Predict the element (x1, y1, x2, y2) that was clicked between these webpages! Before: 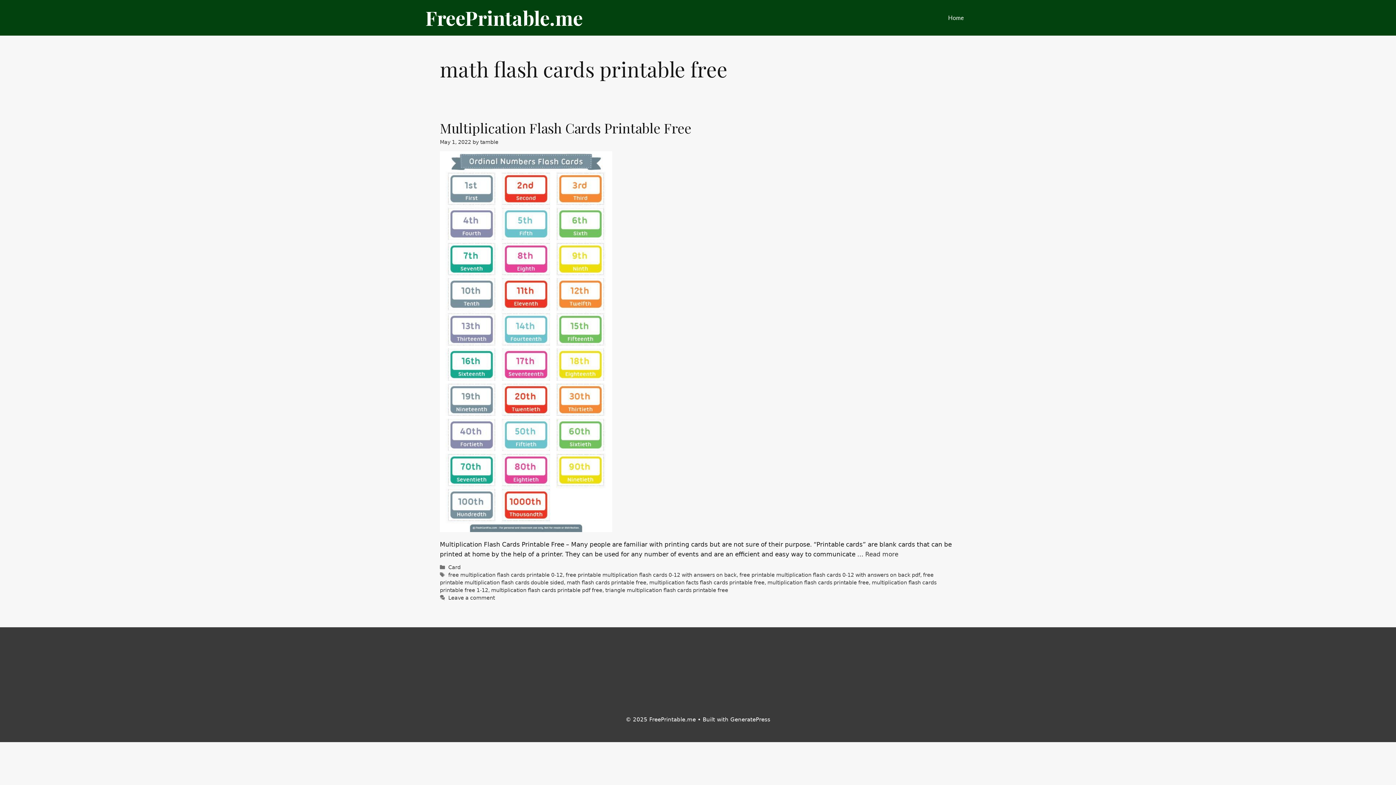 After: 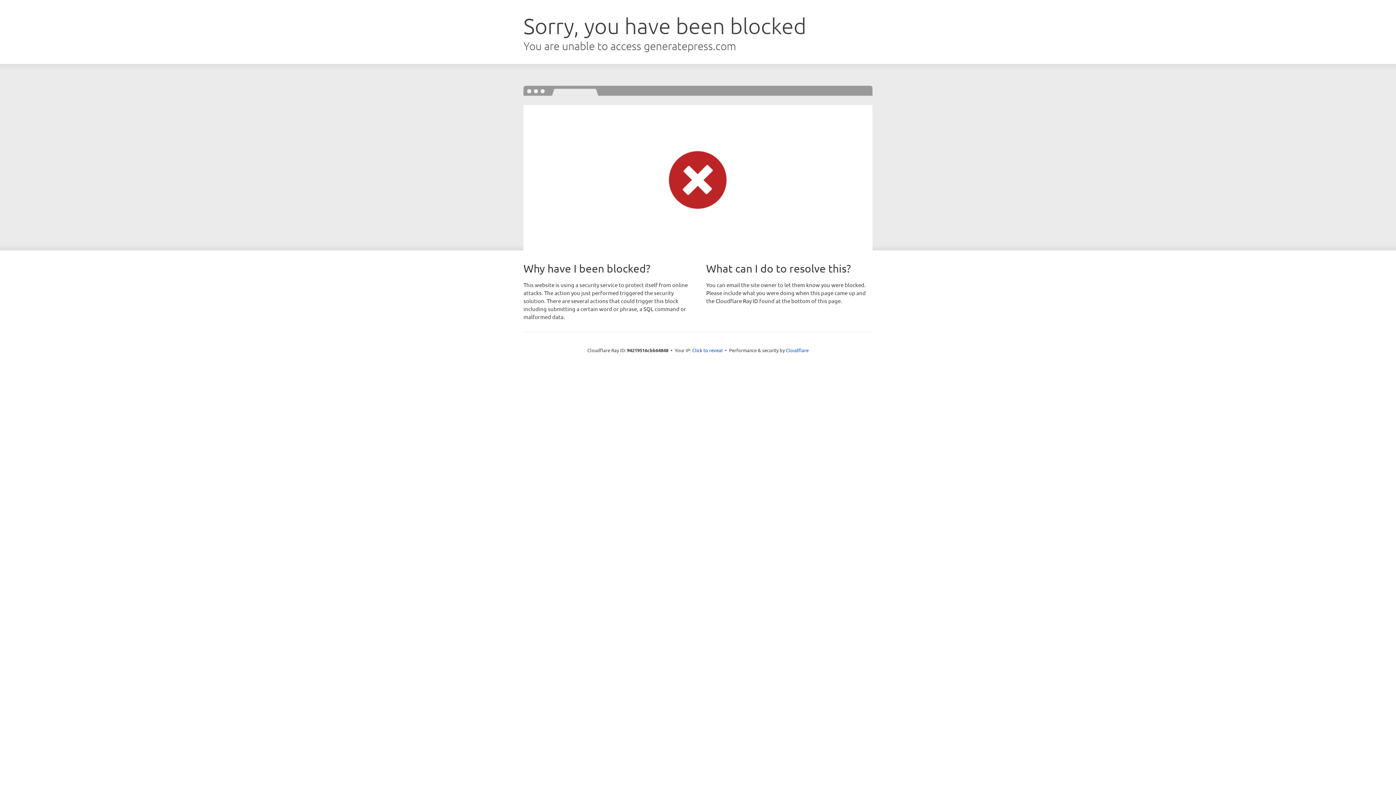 Action: label: GeneratePress bbox: (730, 716, 770, 723)